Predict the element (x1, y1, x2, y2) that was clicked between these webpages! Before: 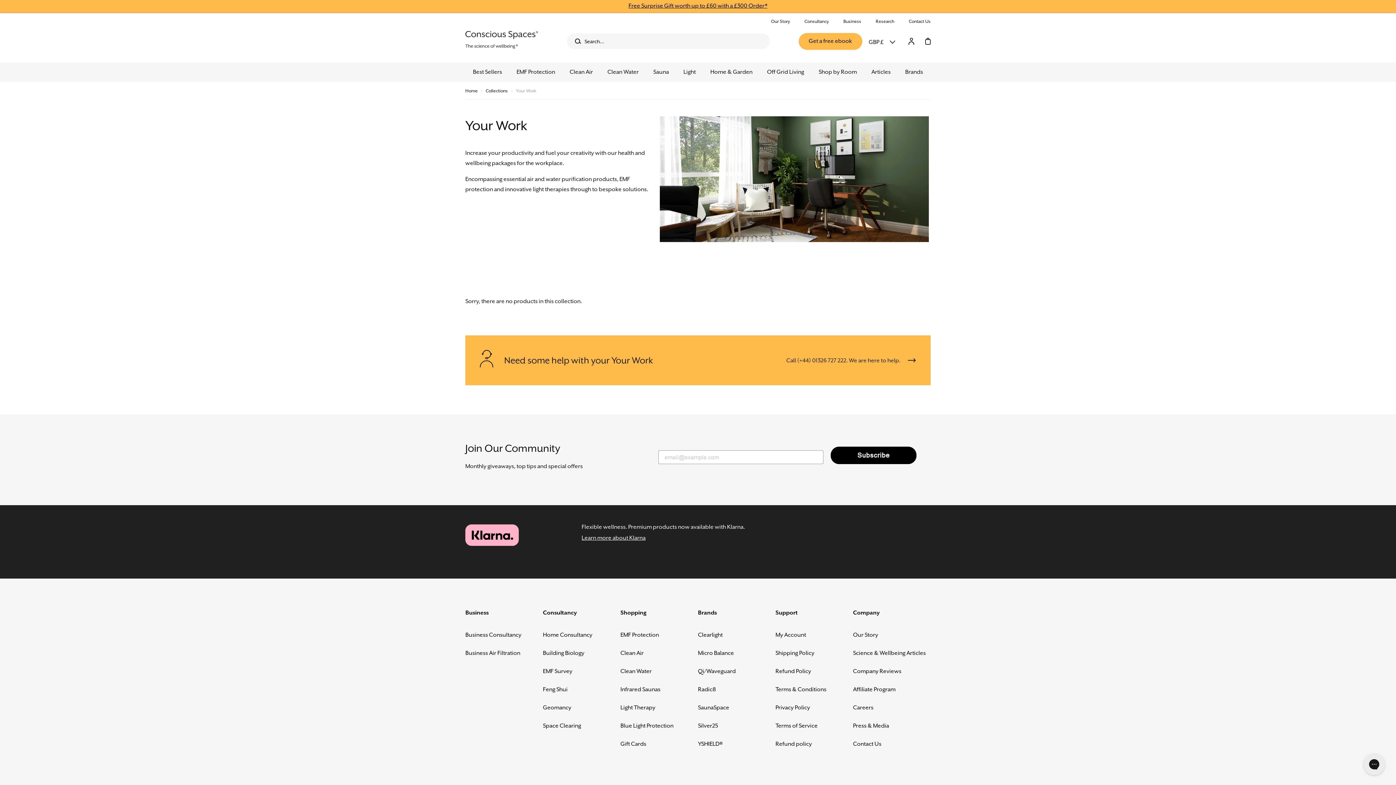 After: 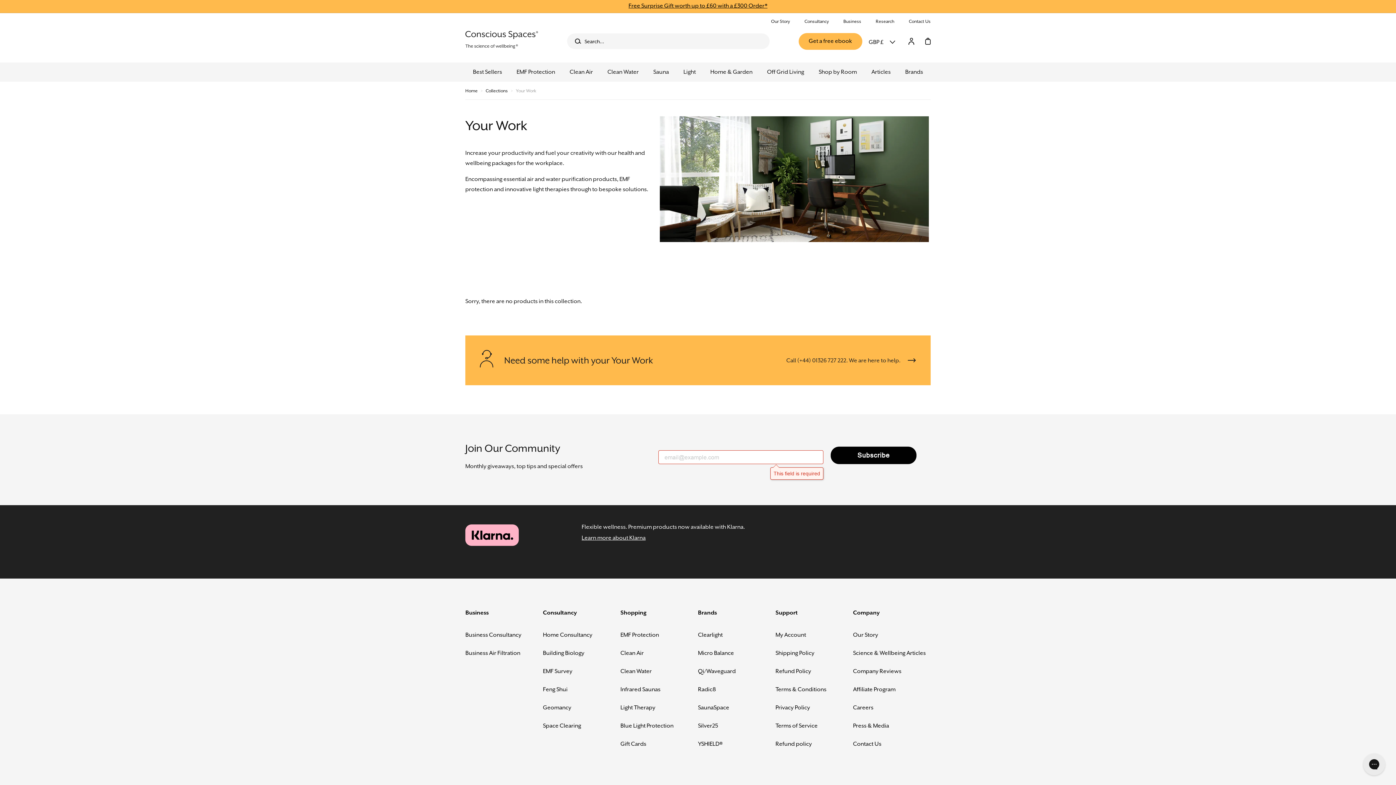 Action: bbox: (830, 447, 916, 464) label: Subscribe